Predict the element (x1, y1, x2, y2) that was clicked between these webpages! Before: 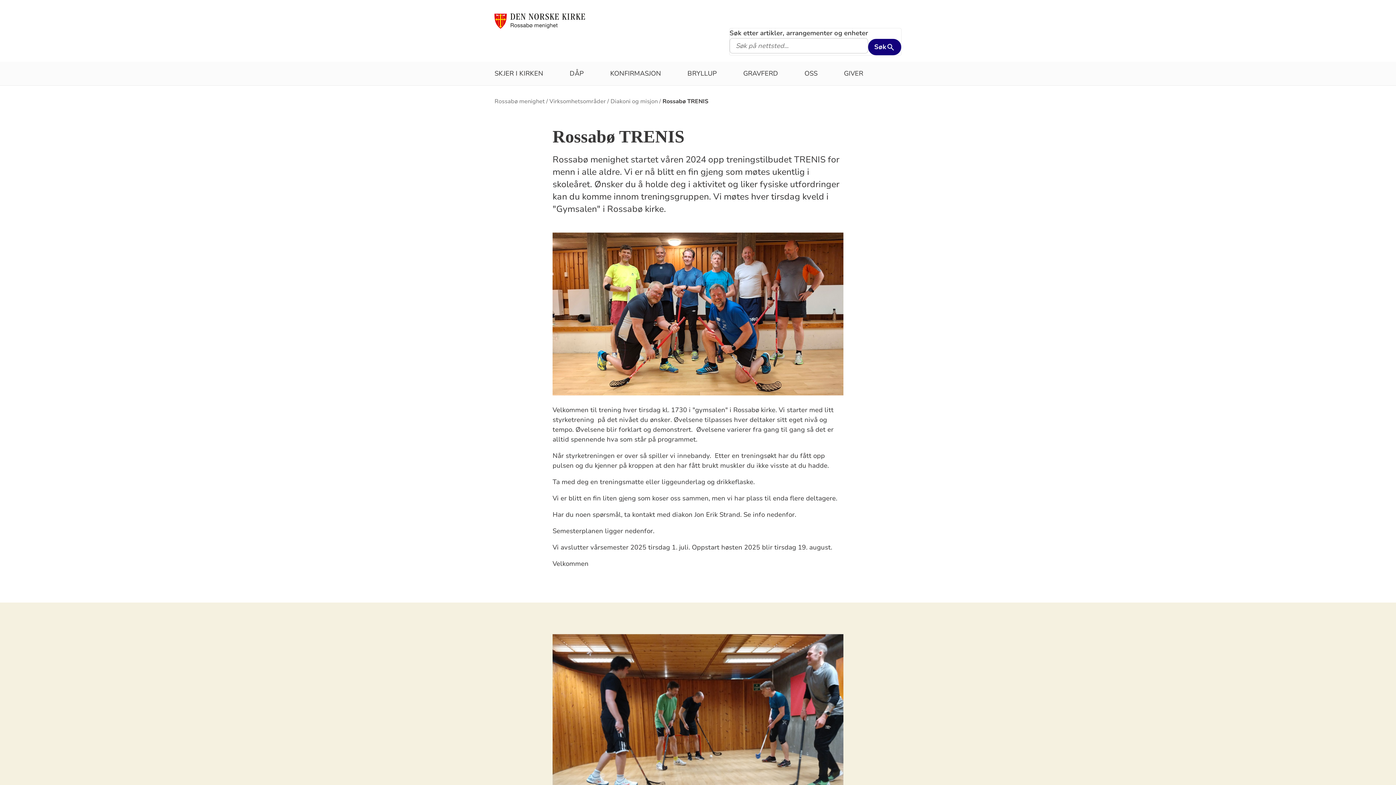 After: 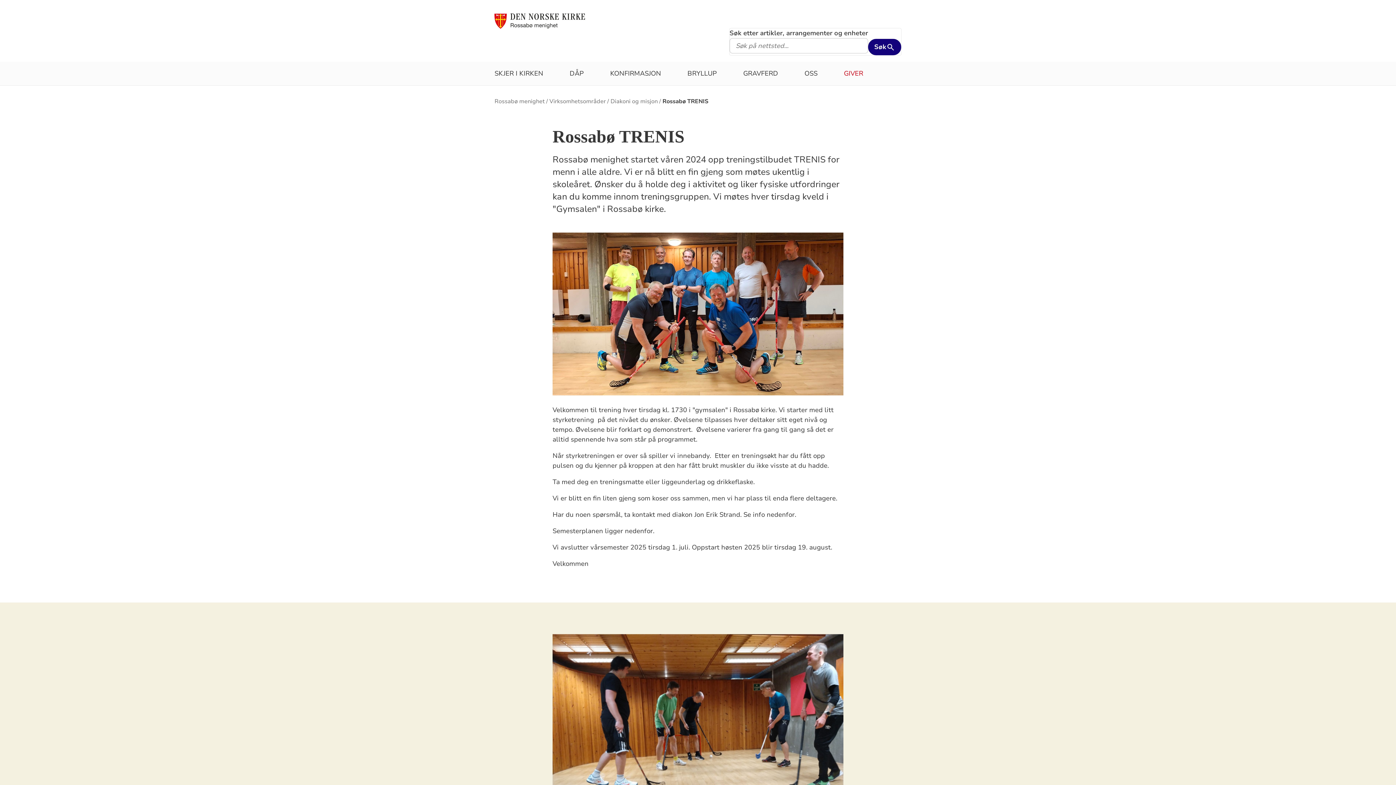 Action: bbox: (844, 61, 863, 85) label: GIVER